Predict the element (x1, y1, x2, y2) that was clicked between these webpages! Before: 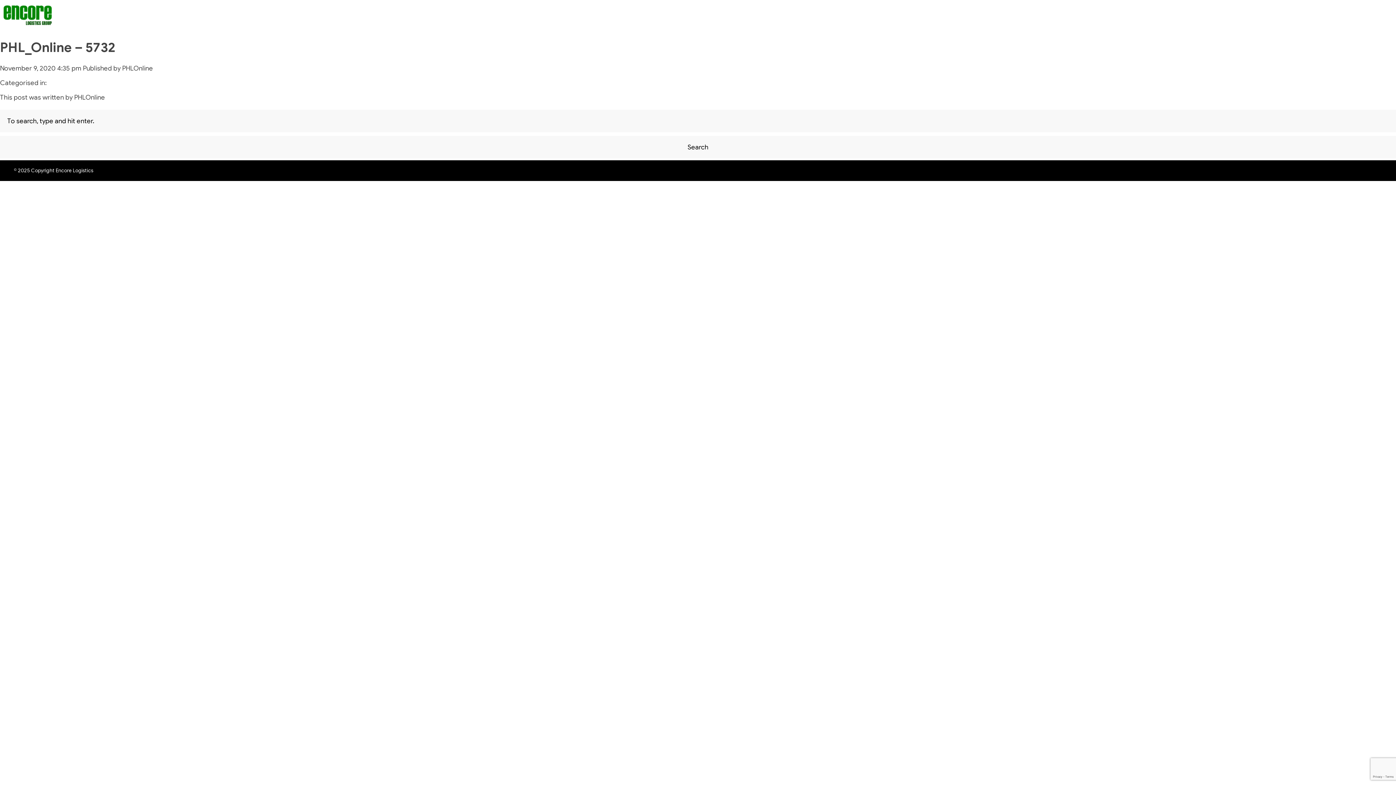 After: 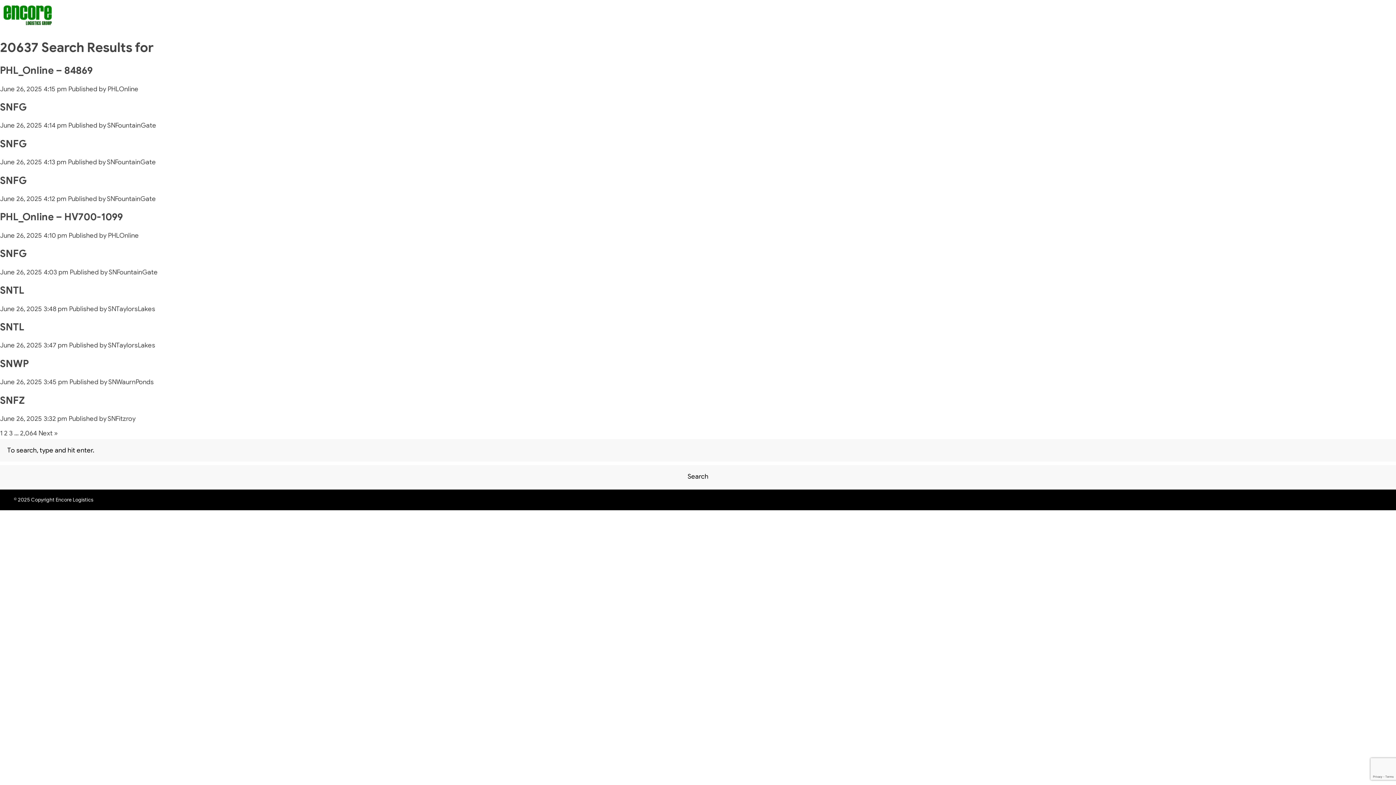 Action: label: Search bbox: (0, 136, 1396, 158)